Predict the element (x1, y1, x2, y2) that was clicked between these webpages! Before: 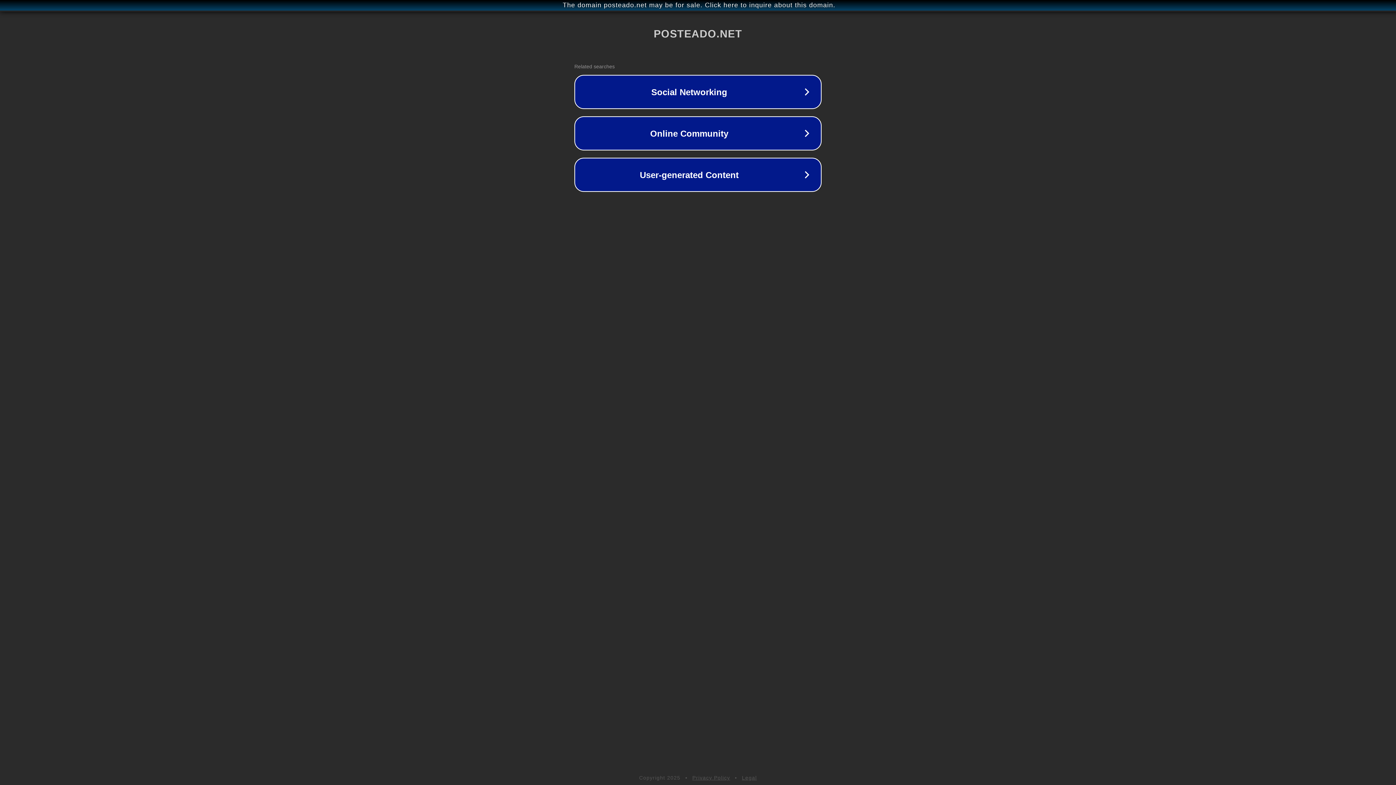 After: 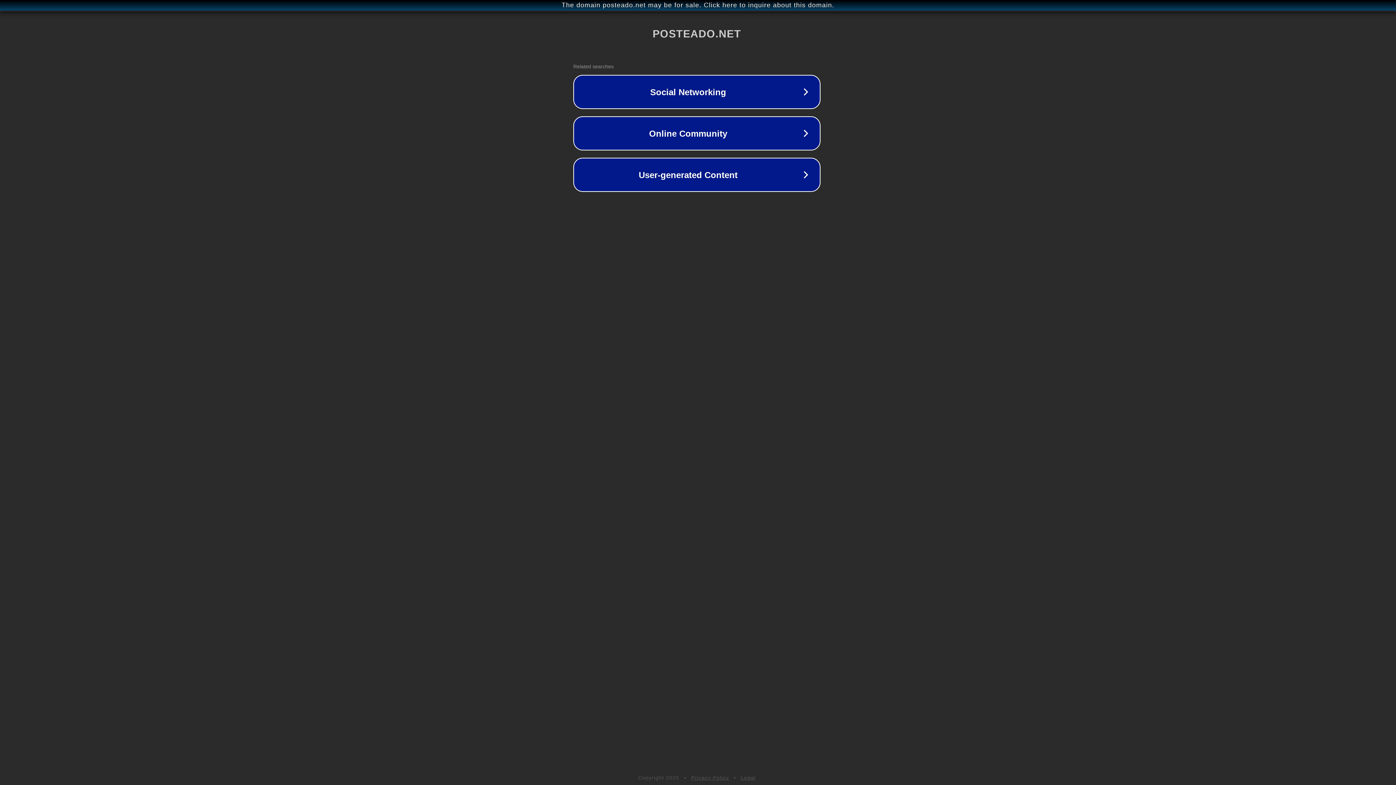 Action: label: The domain posteado.net may be for sale. Click here to inquire about this domain. bbox: (1, 1, 1397, 9)